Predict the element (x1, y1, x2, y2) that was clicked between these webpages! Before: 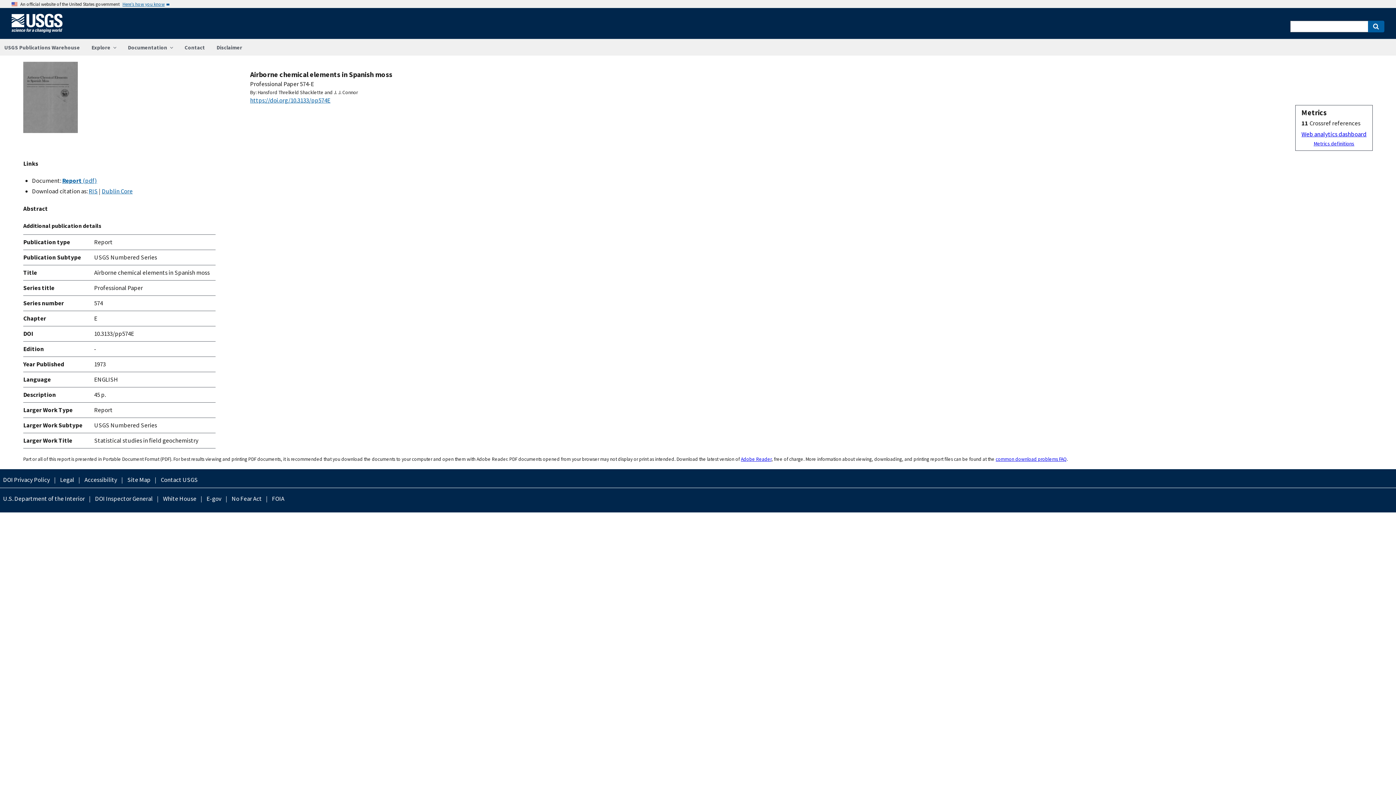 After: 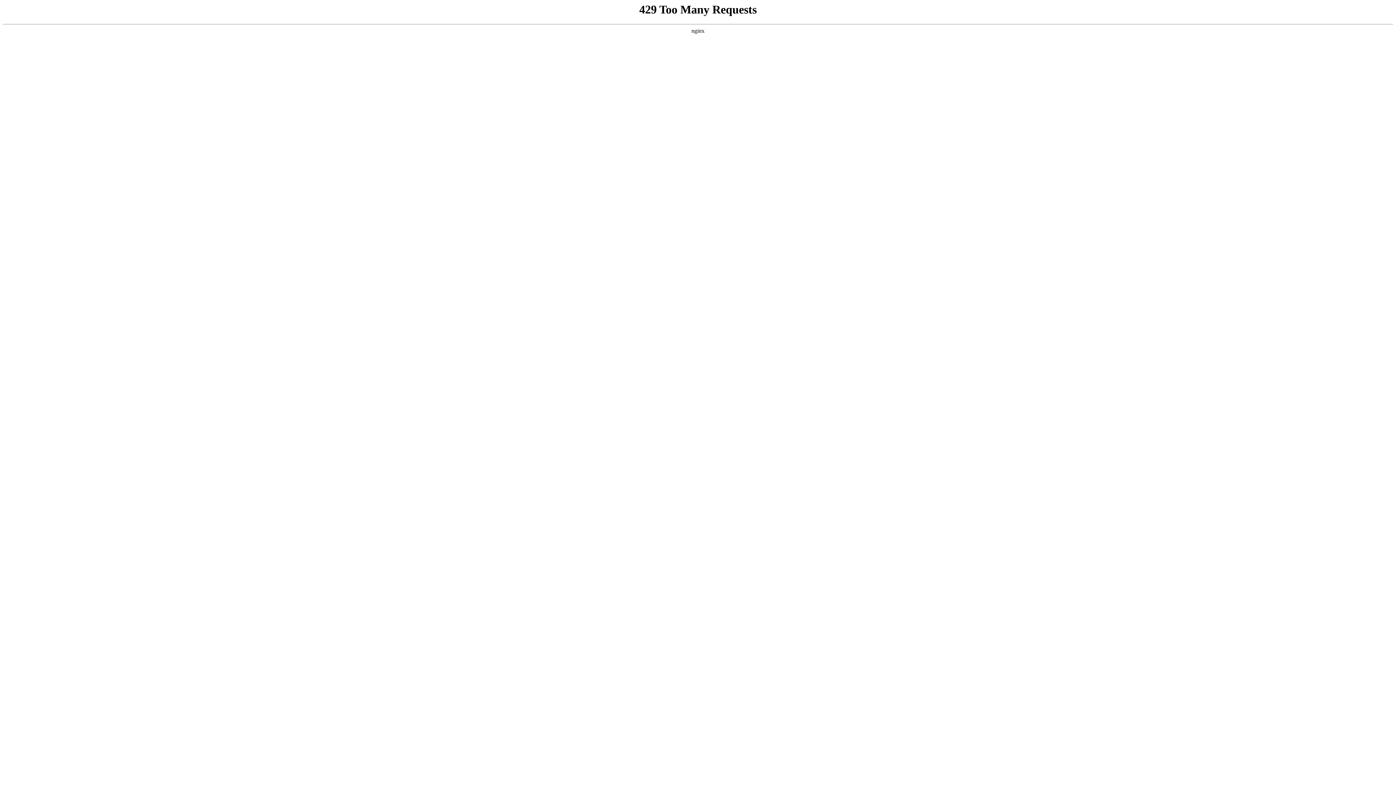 Action: label: E-gov bbox: (203, 494, 224, 503)